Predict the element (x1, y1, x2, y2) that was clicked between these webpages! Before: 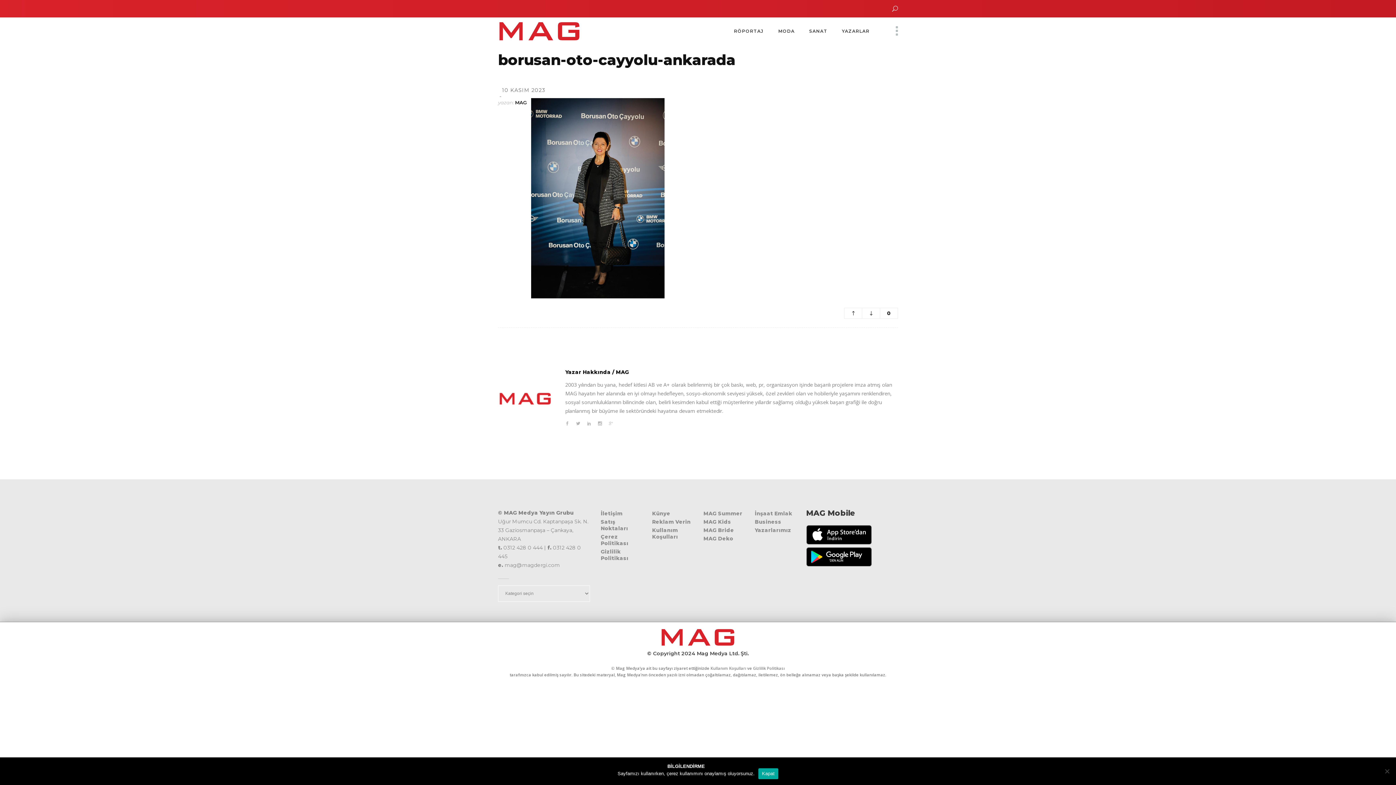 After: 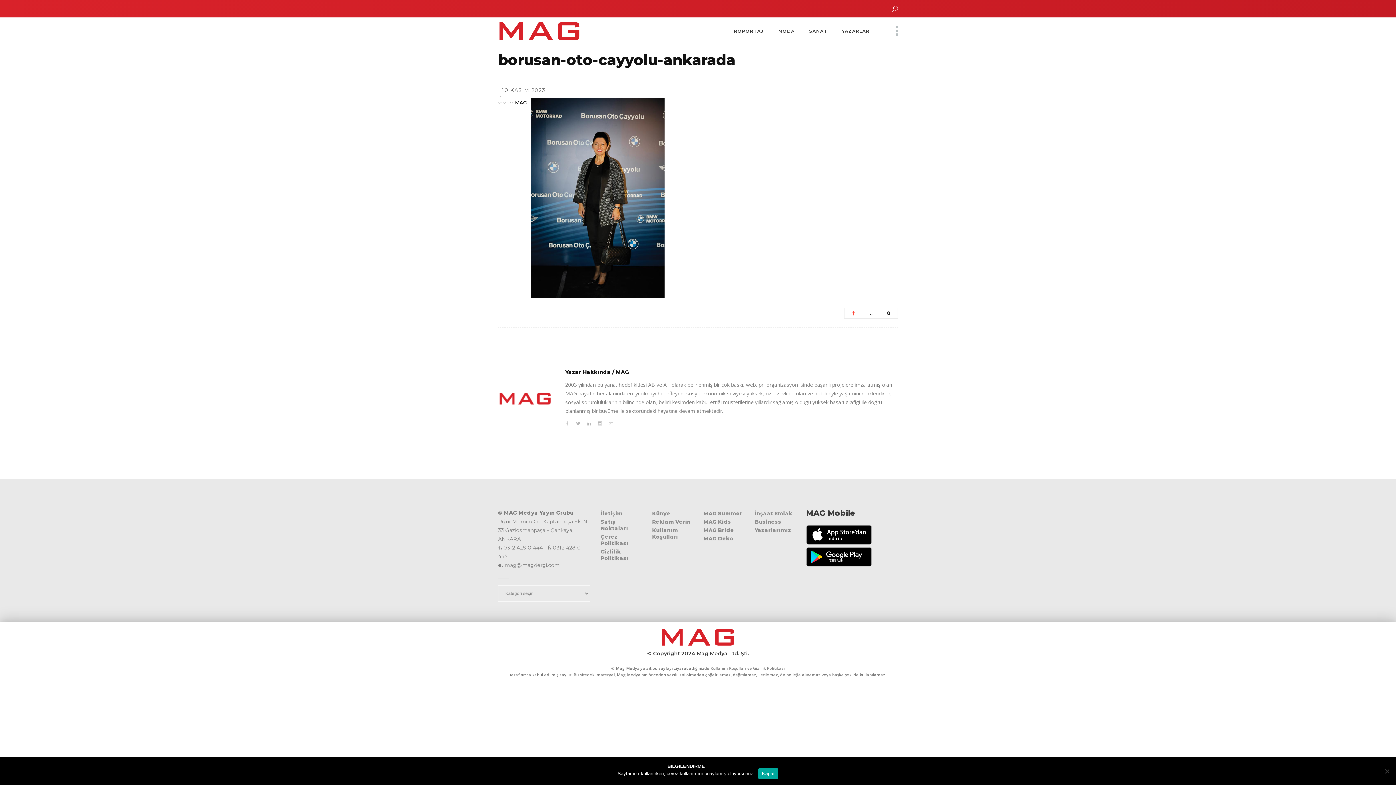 Action: bbox: (844, 307, 862, 318)